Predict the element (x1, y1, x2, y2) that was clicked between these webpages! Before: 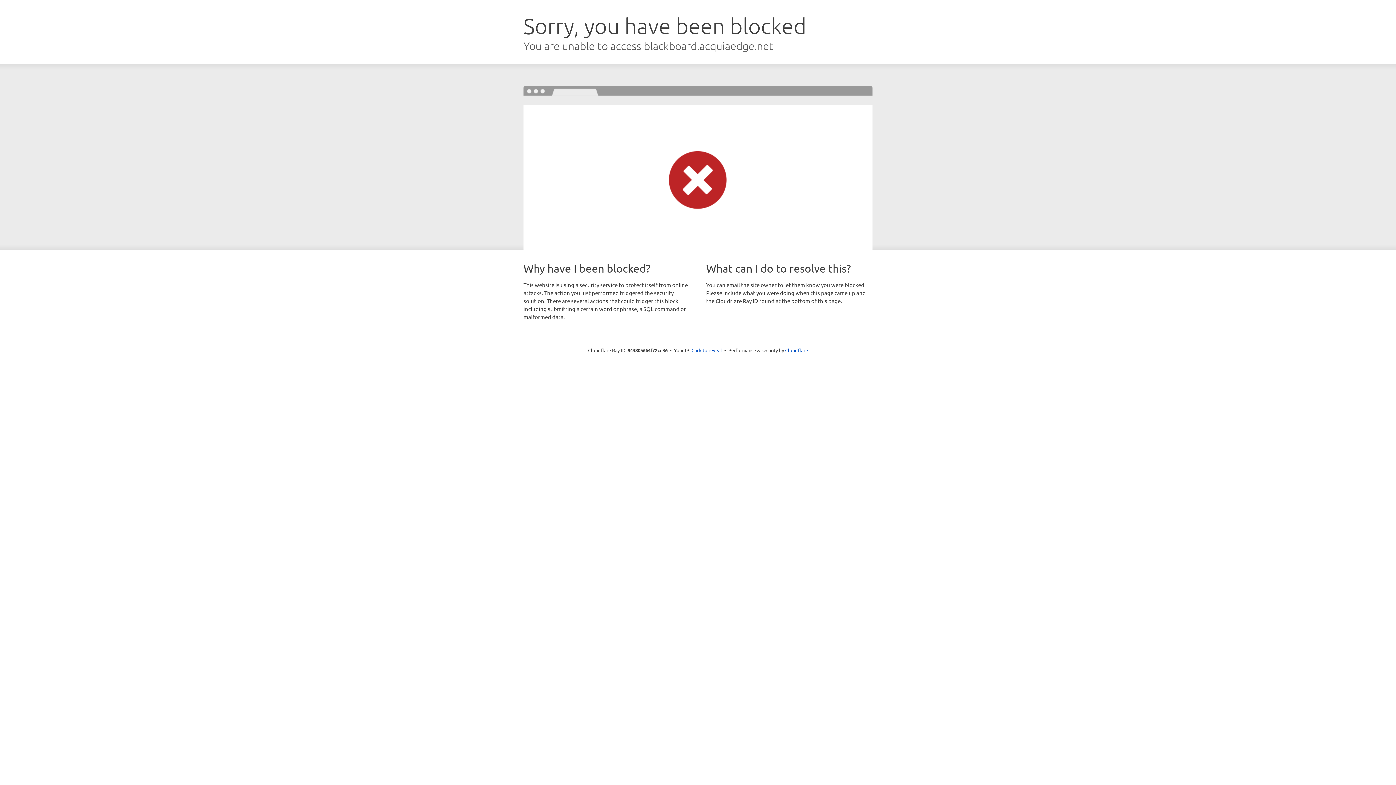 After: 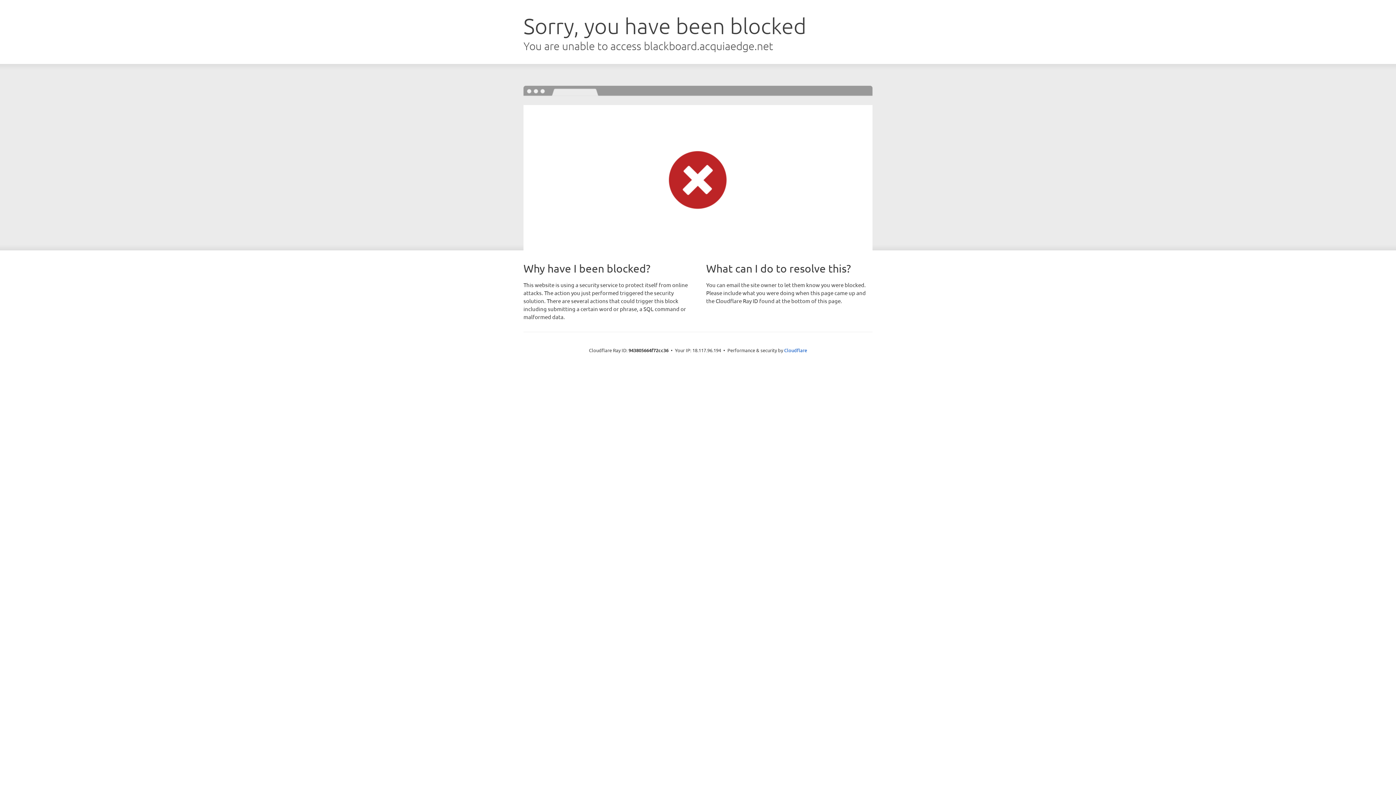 Action: label: Click to reveal bbox: (691, 346, 722, 353)